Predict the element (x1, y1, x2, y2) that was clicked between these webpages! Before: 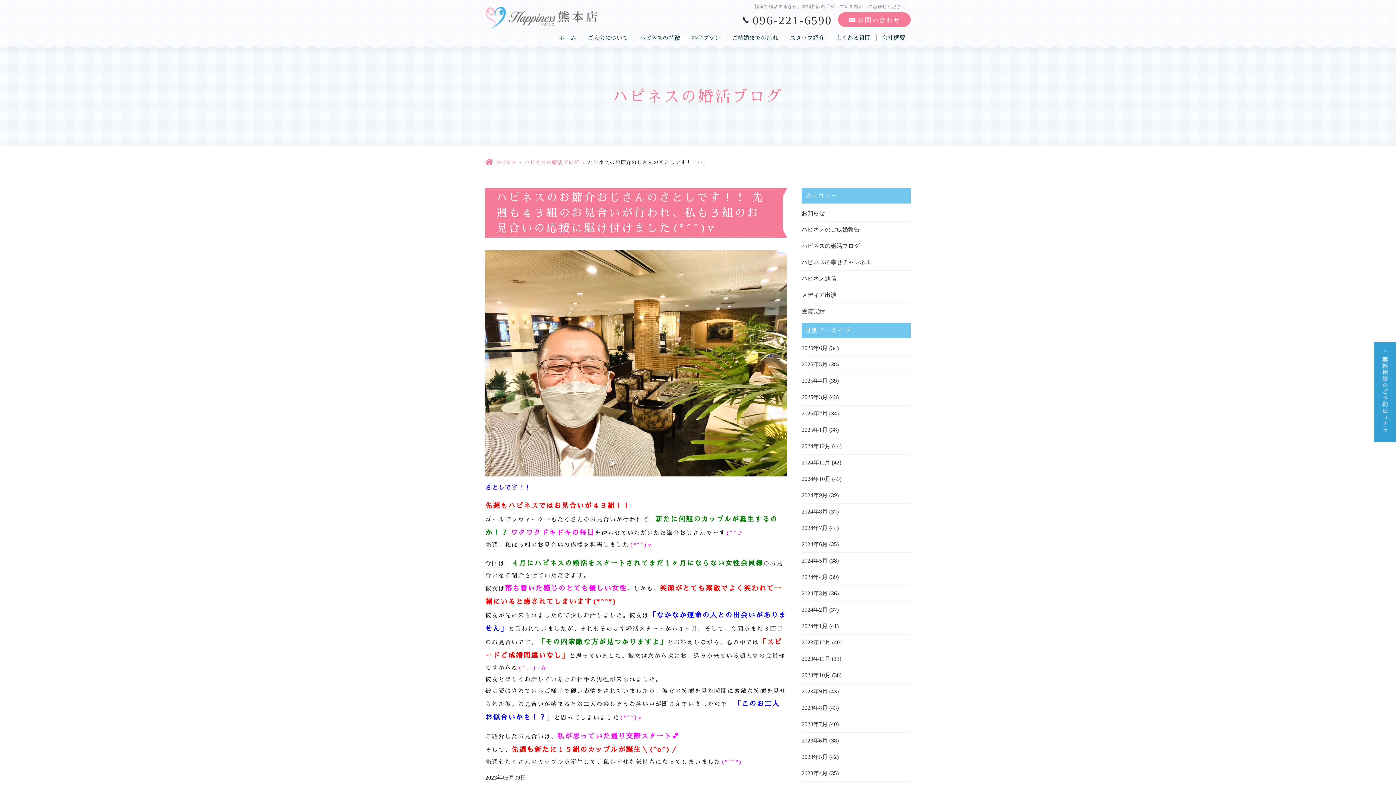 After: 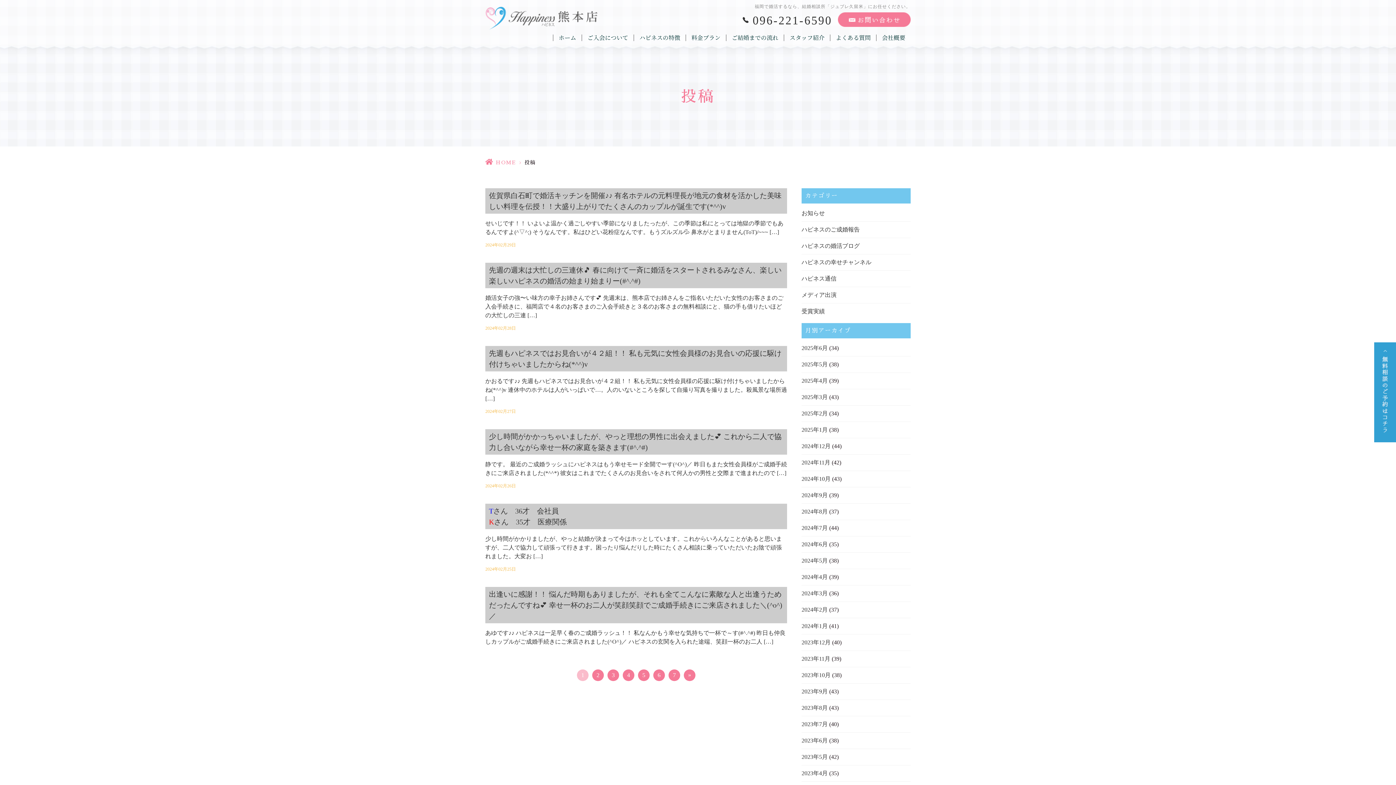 Action: bbox: (801, 606, 828, 613) label: 2024年2月